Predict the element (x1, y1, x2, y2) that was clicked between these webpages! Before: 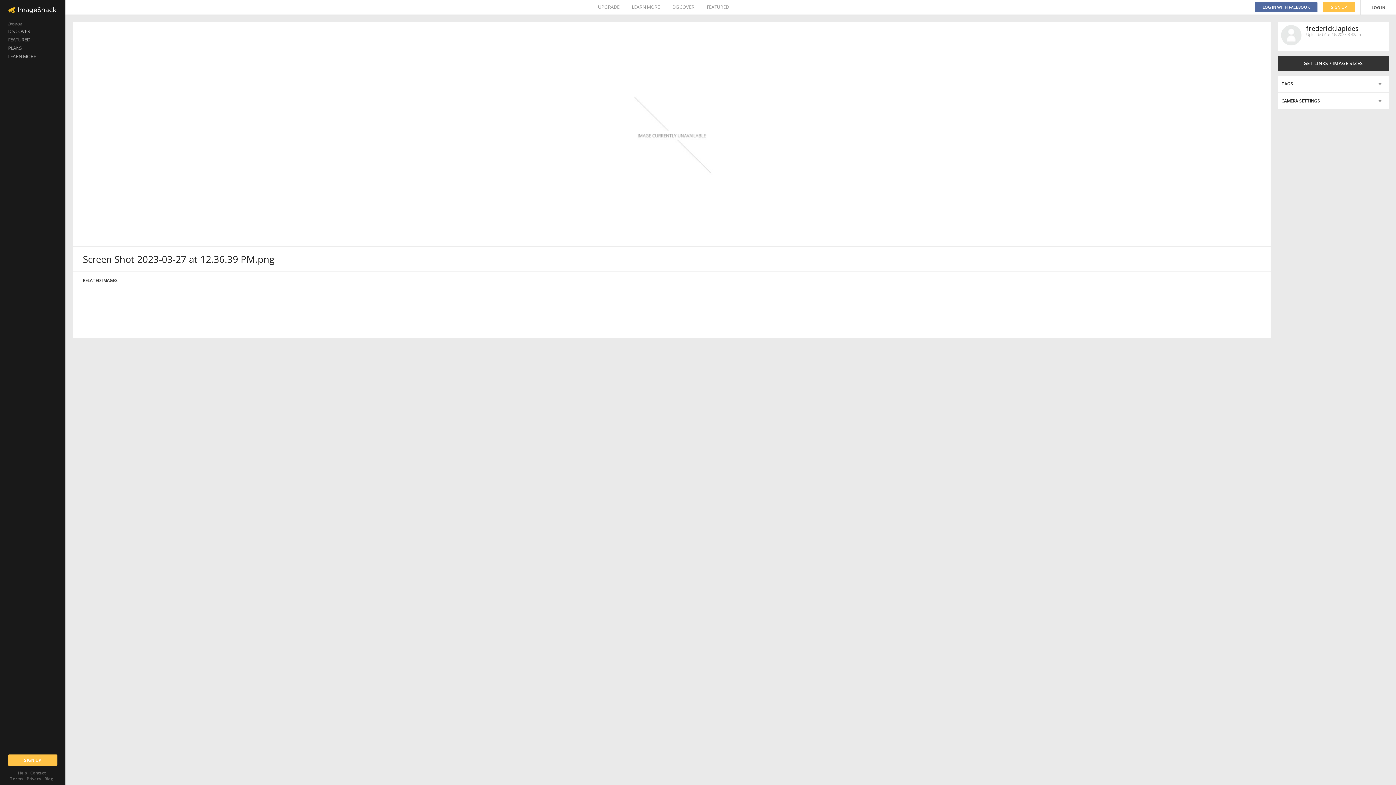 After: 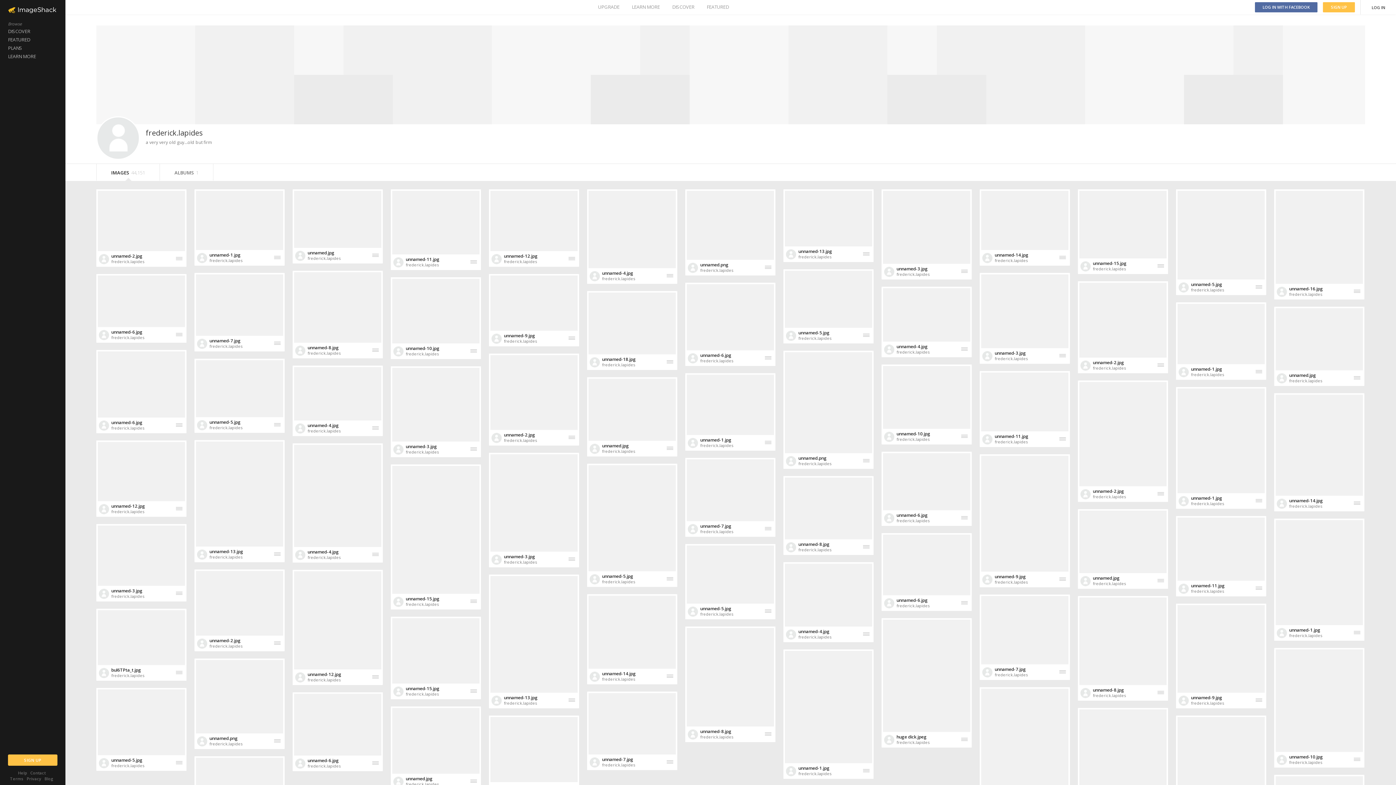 Action: bbox: (1281, 25, 1301, 45)